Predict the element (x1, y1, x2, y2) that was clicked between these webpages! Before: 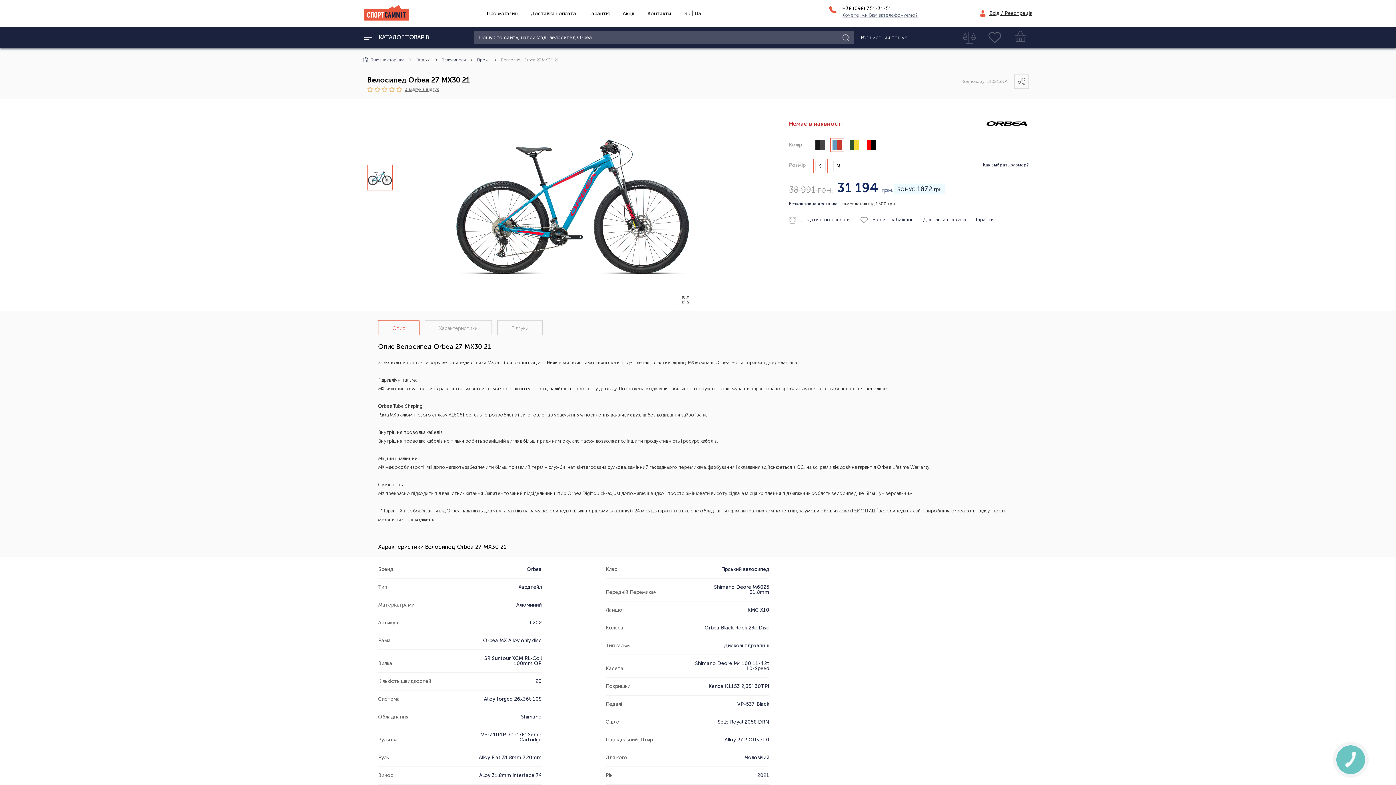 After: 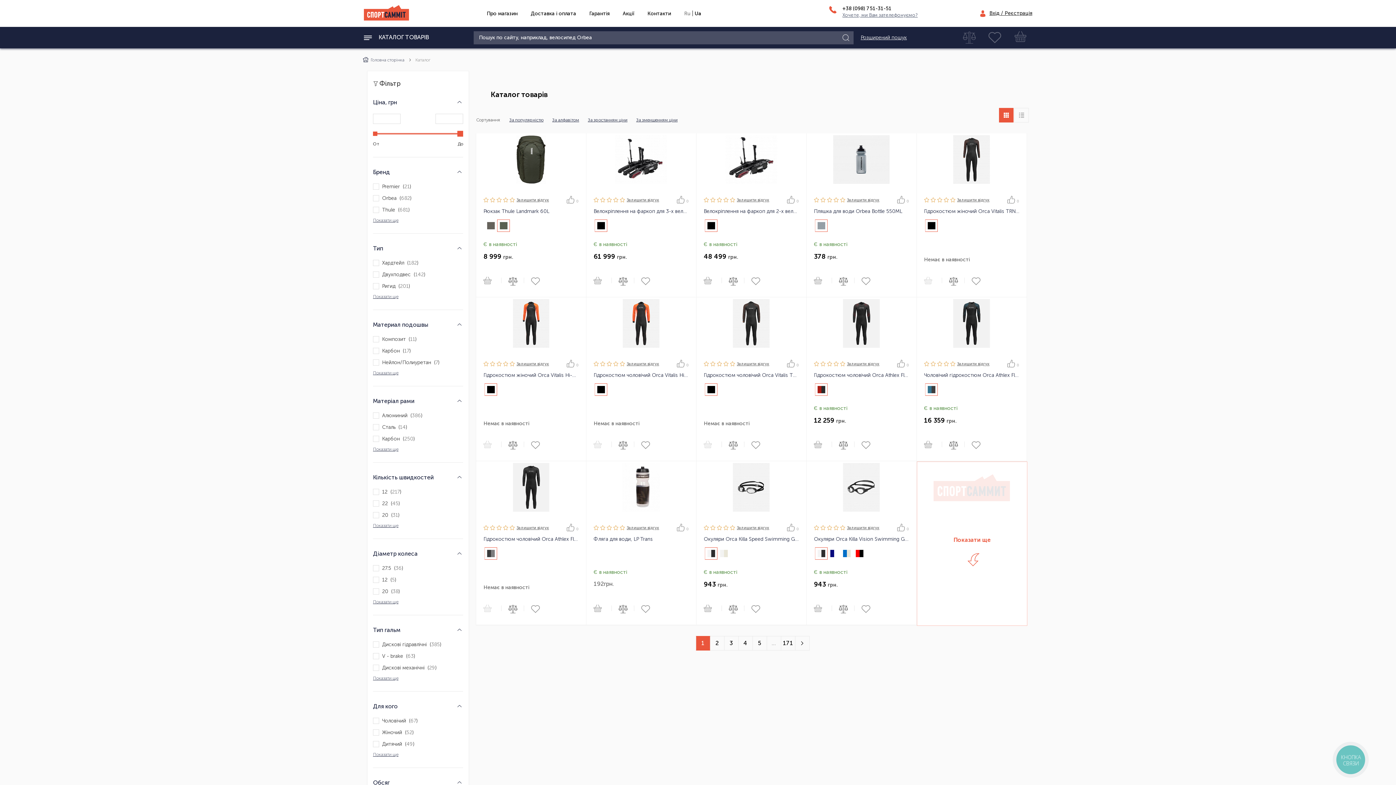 Action: bbox: (415, 57, 430, 62) label: Каталог